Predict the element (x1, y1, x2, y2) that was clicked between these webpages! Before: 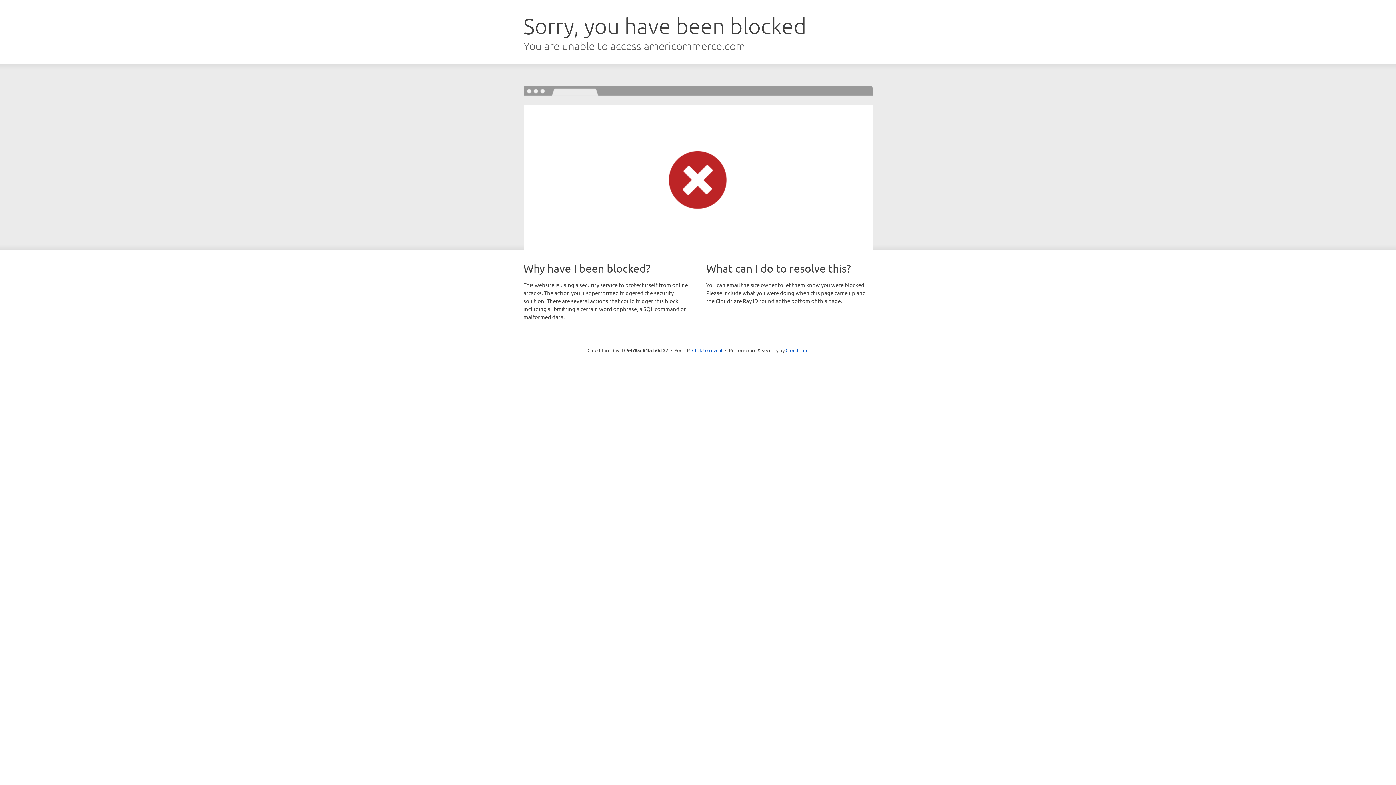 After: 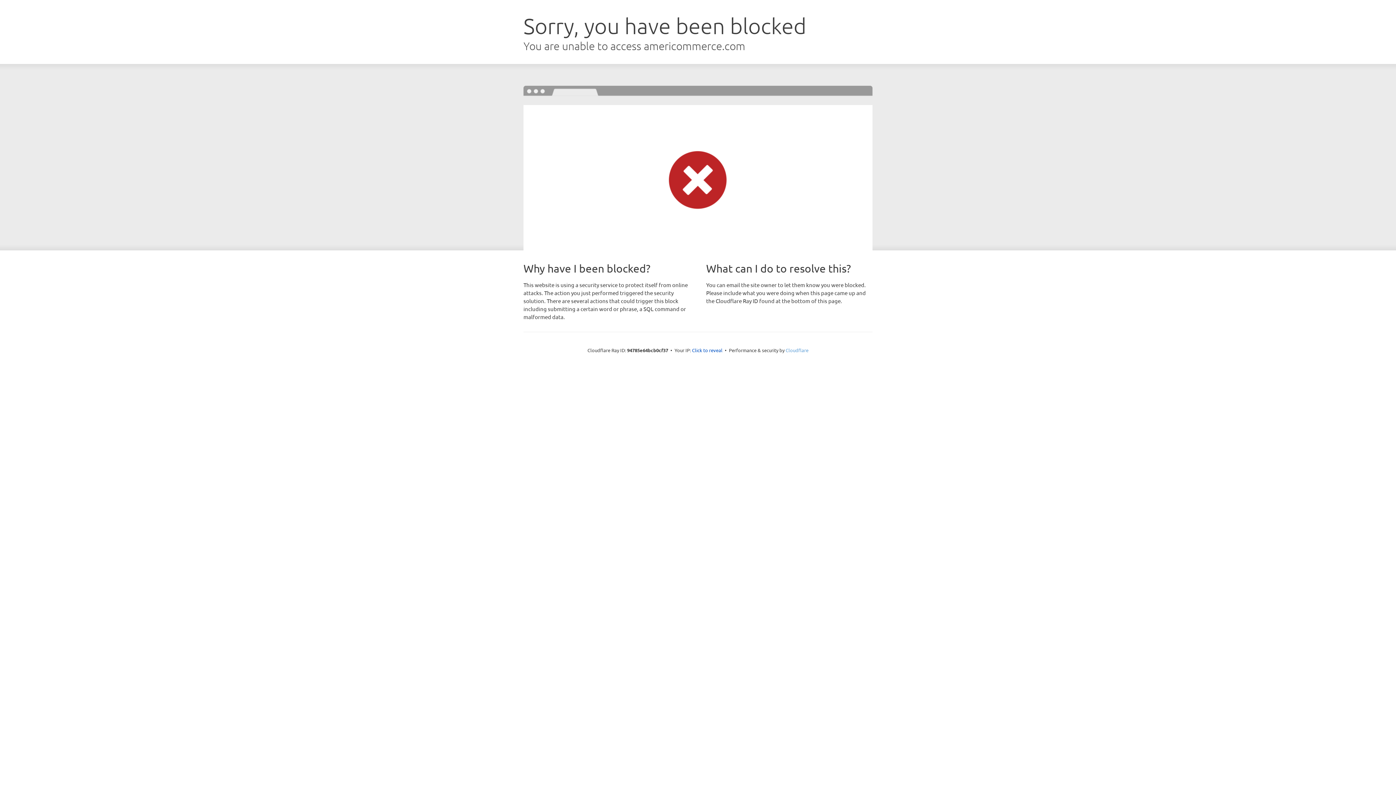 Action: bbox: (785, 347, 808, 353) label: Cloudflare